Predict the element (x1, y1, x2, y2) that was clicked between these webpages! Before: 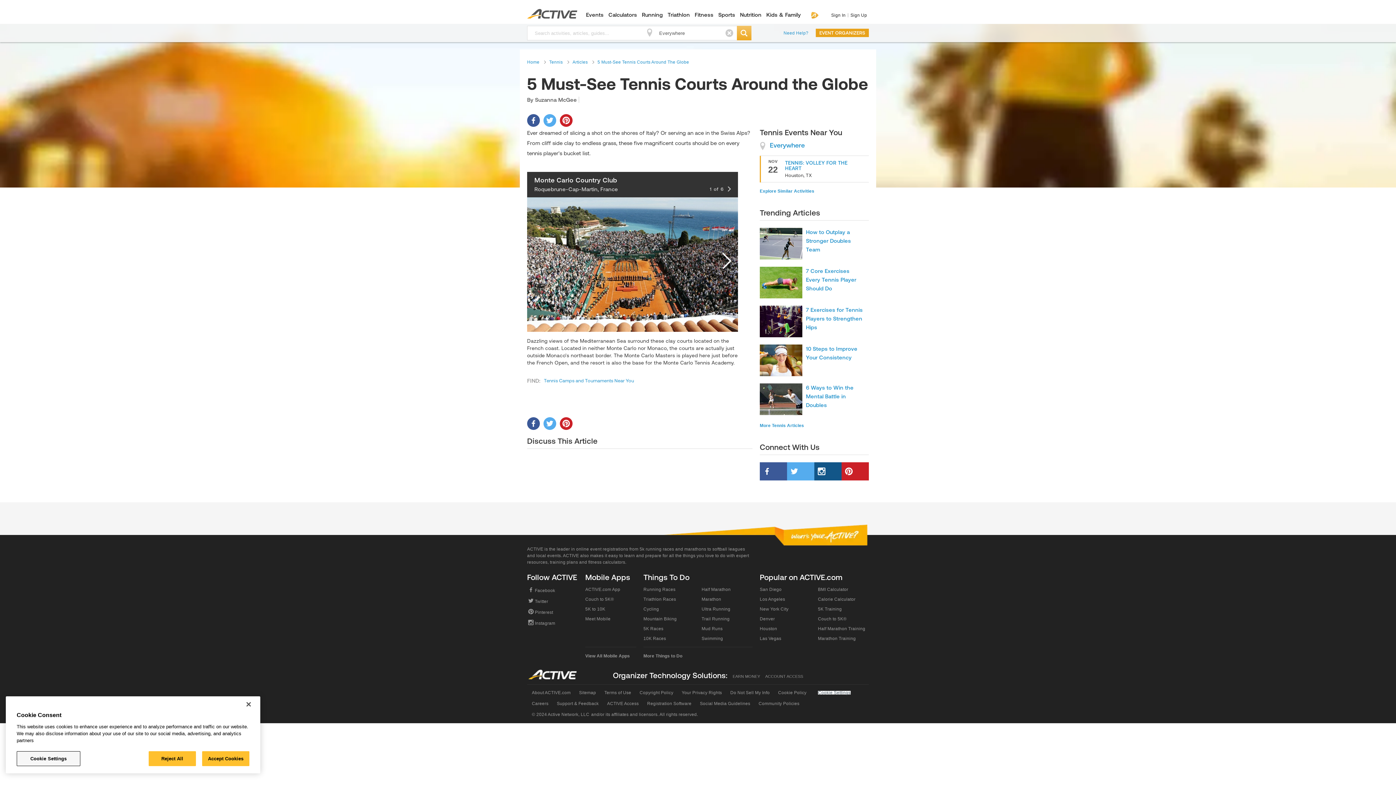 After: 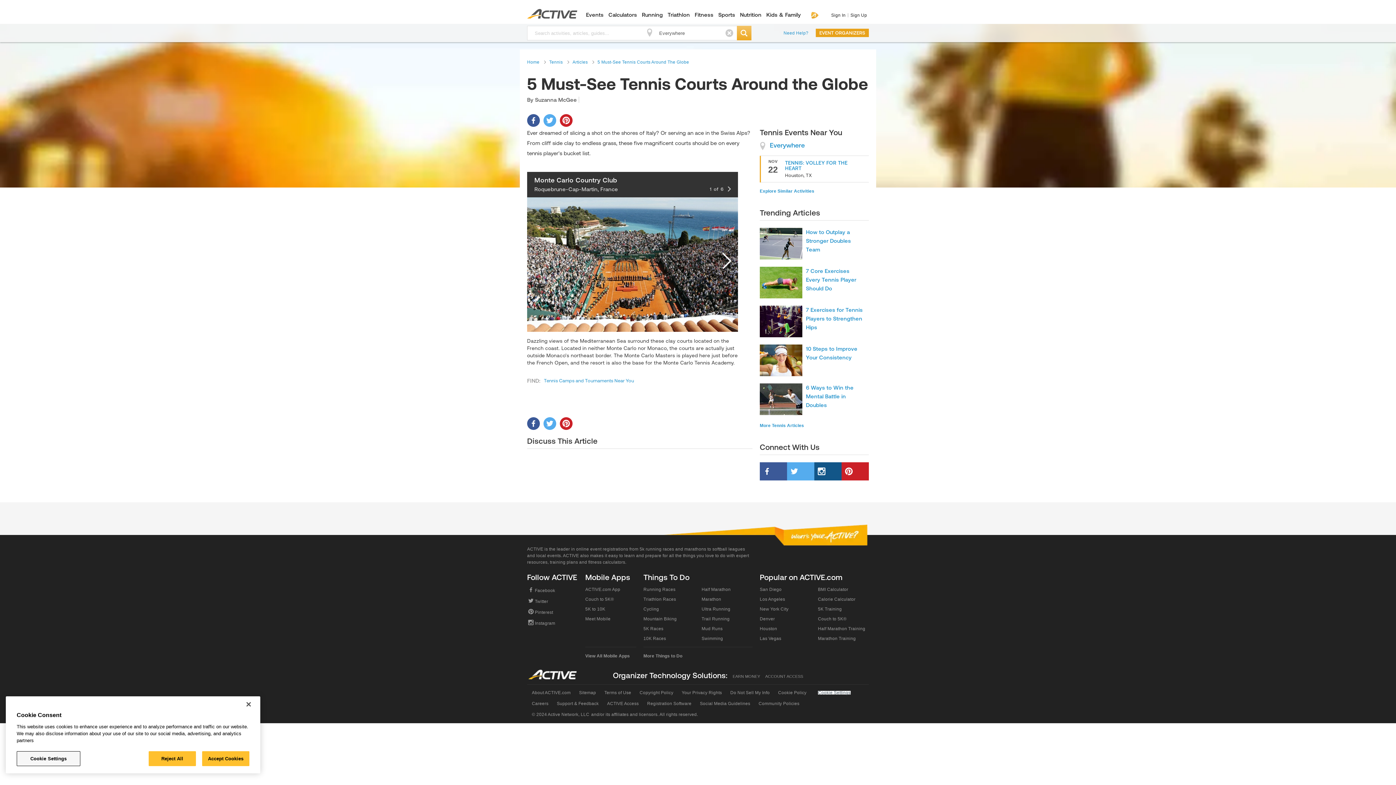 Action: bbox: (527, 417, 540, 430)